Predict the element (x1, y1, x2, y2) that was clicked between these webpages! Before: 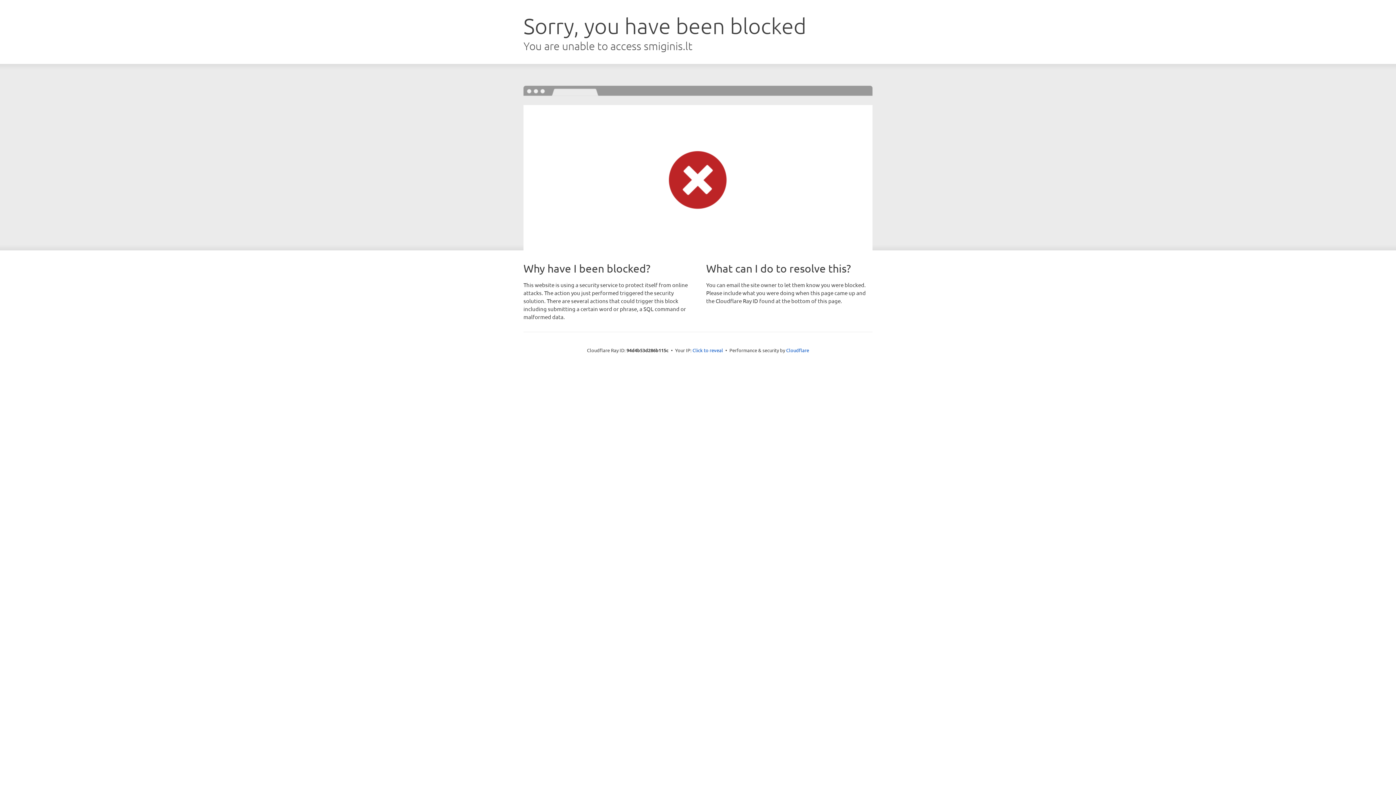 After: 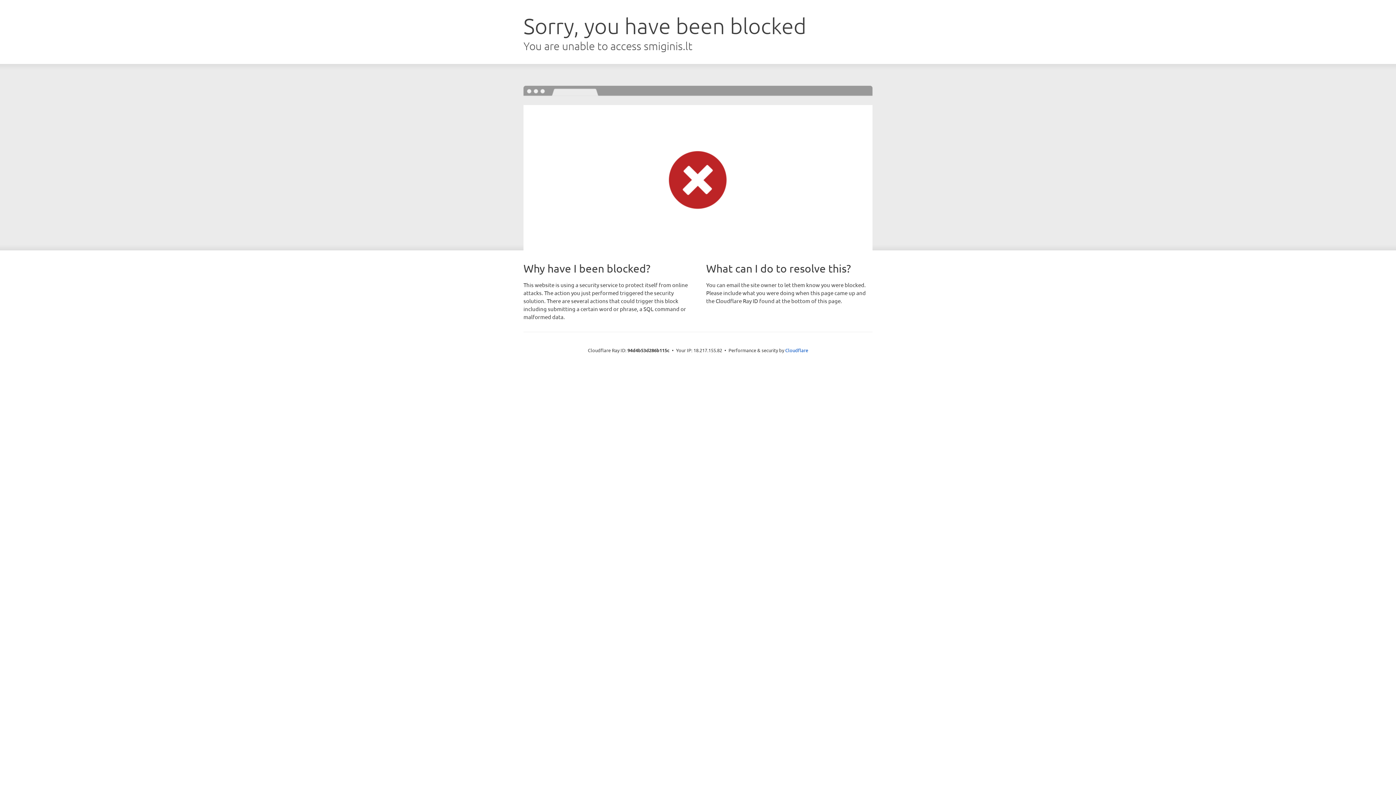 Action: label: Click to reveal bbox: (692, 346, 723, 353)